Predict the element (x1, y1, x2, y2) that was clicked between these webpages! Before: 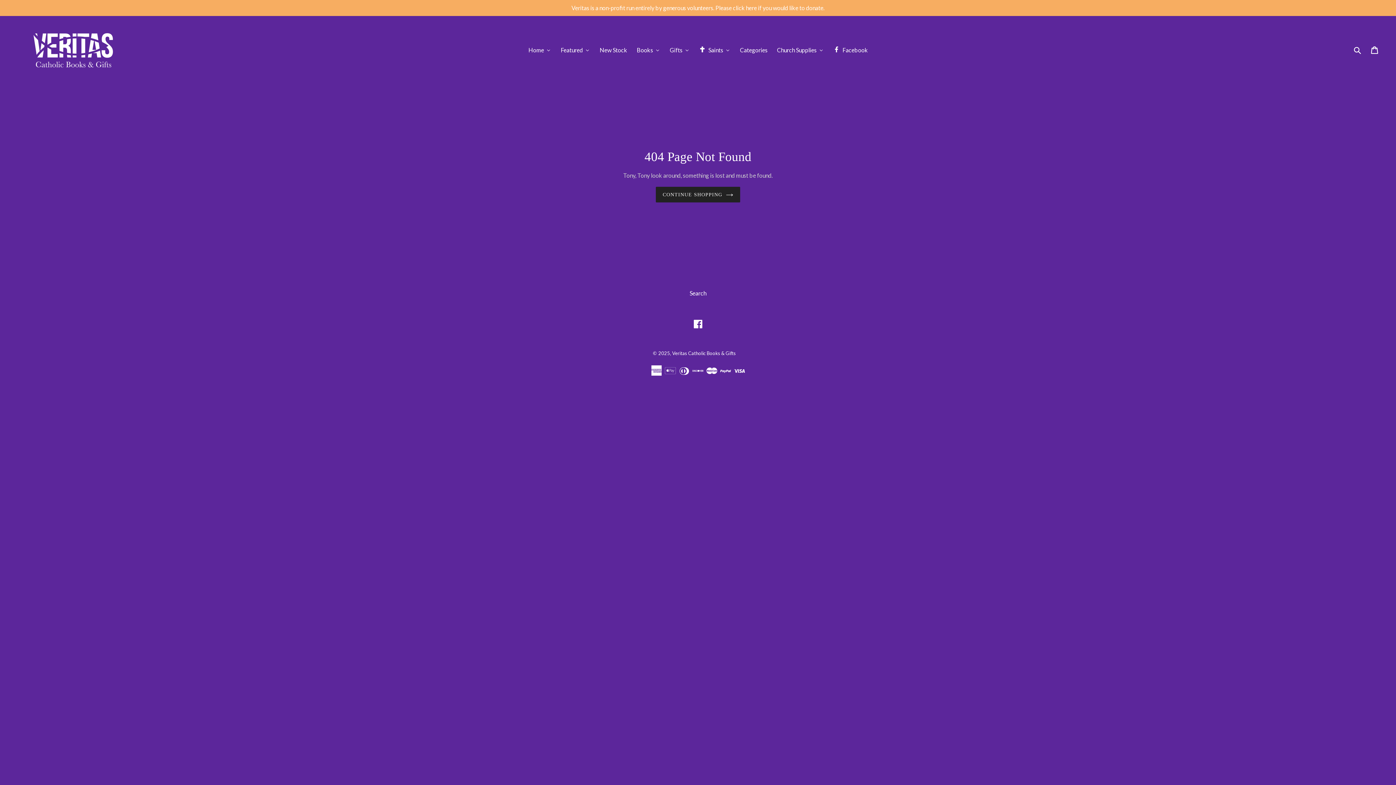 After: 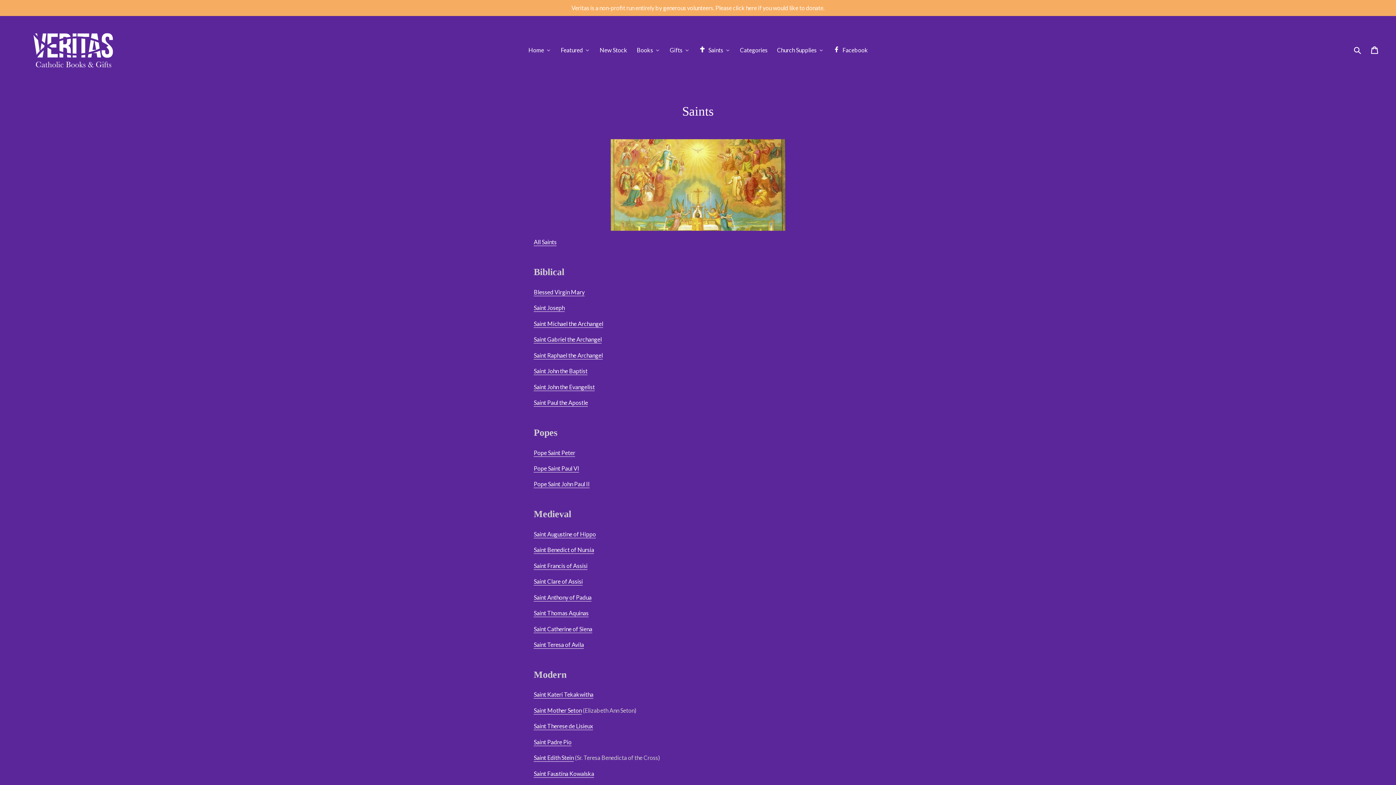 Action: bbox: (694, 44, 735, 55) label: Saints